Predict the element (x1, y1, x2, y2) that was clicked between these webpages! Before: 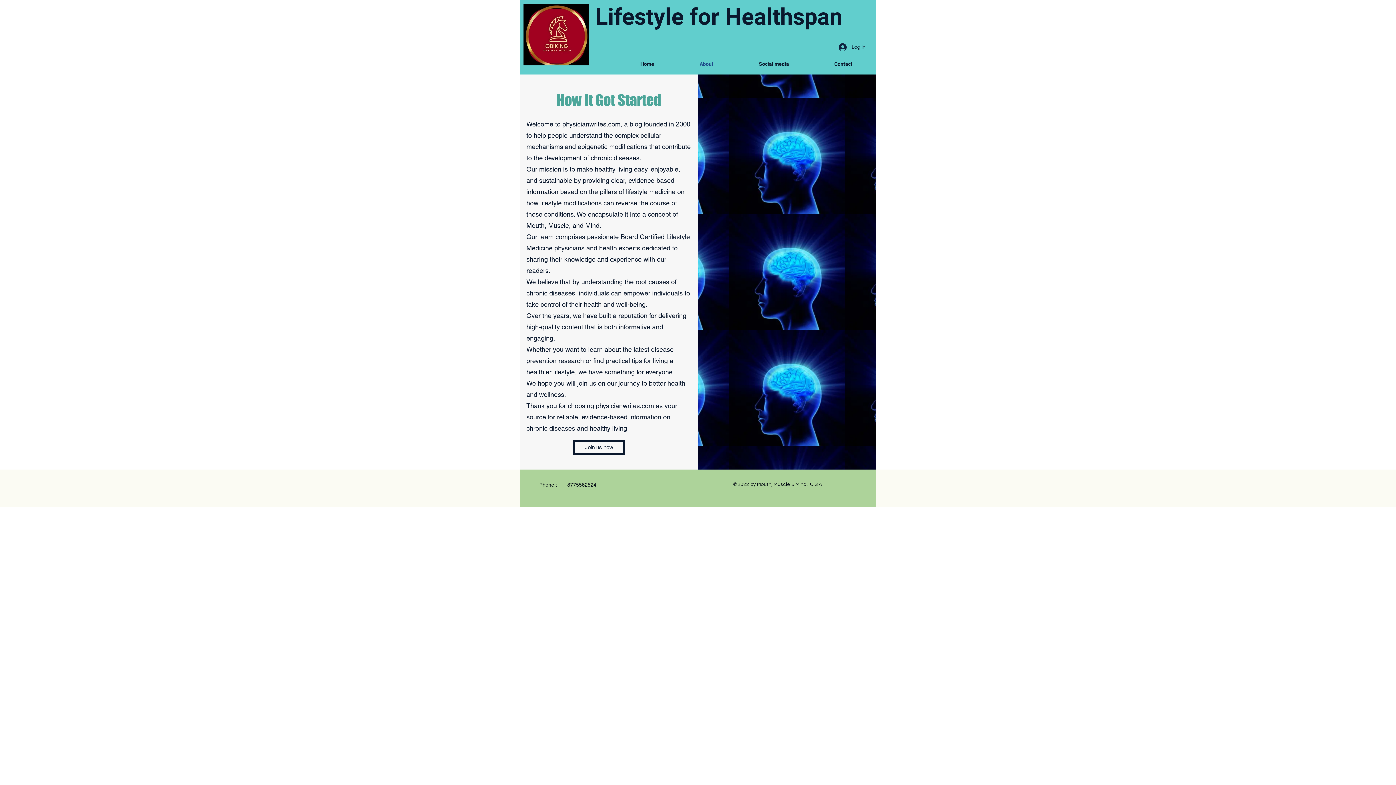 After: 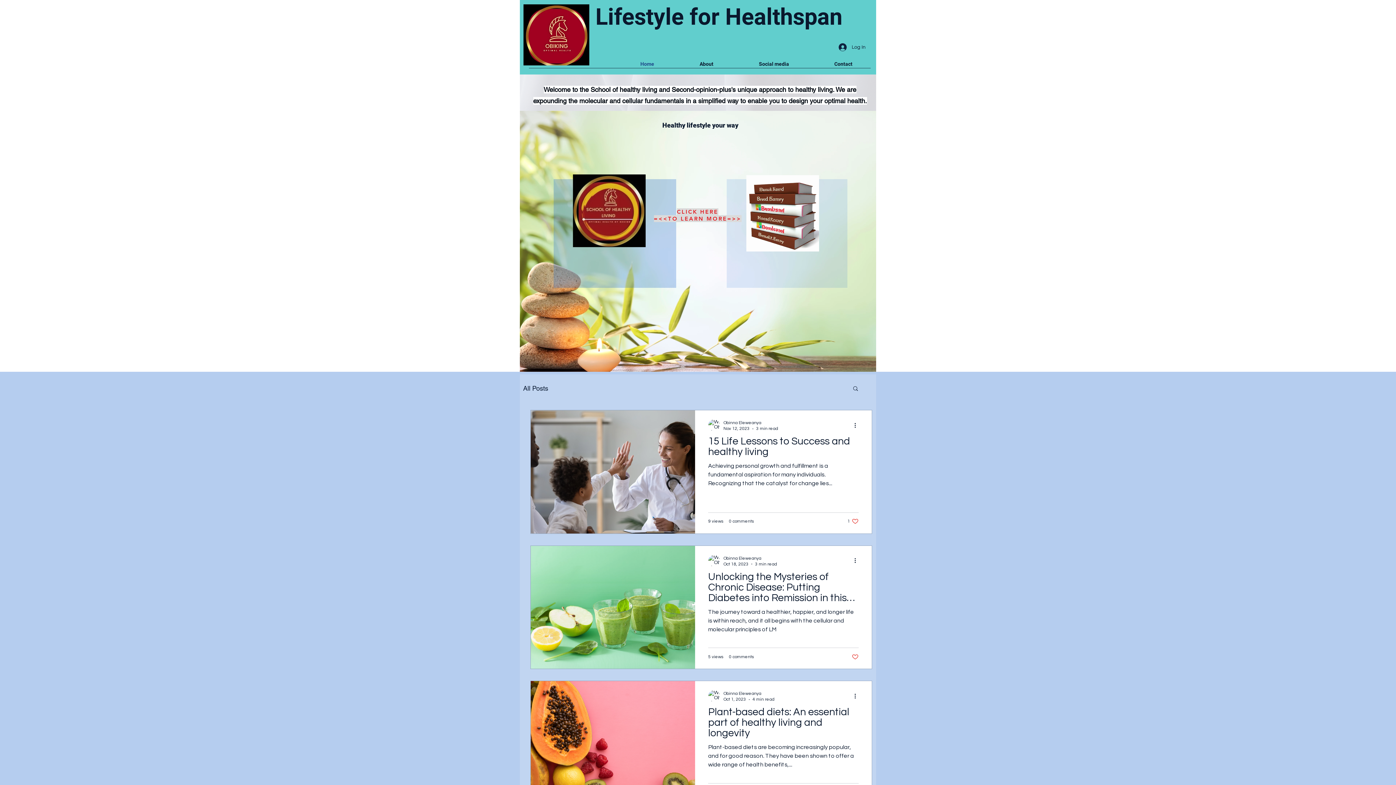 Action: bbox: (617, 54, 677, 73) label: Home